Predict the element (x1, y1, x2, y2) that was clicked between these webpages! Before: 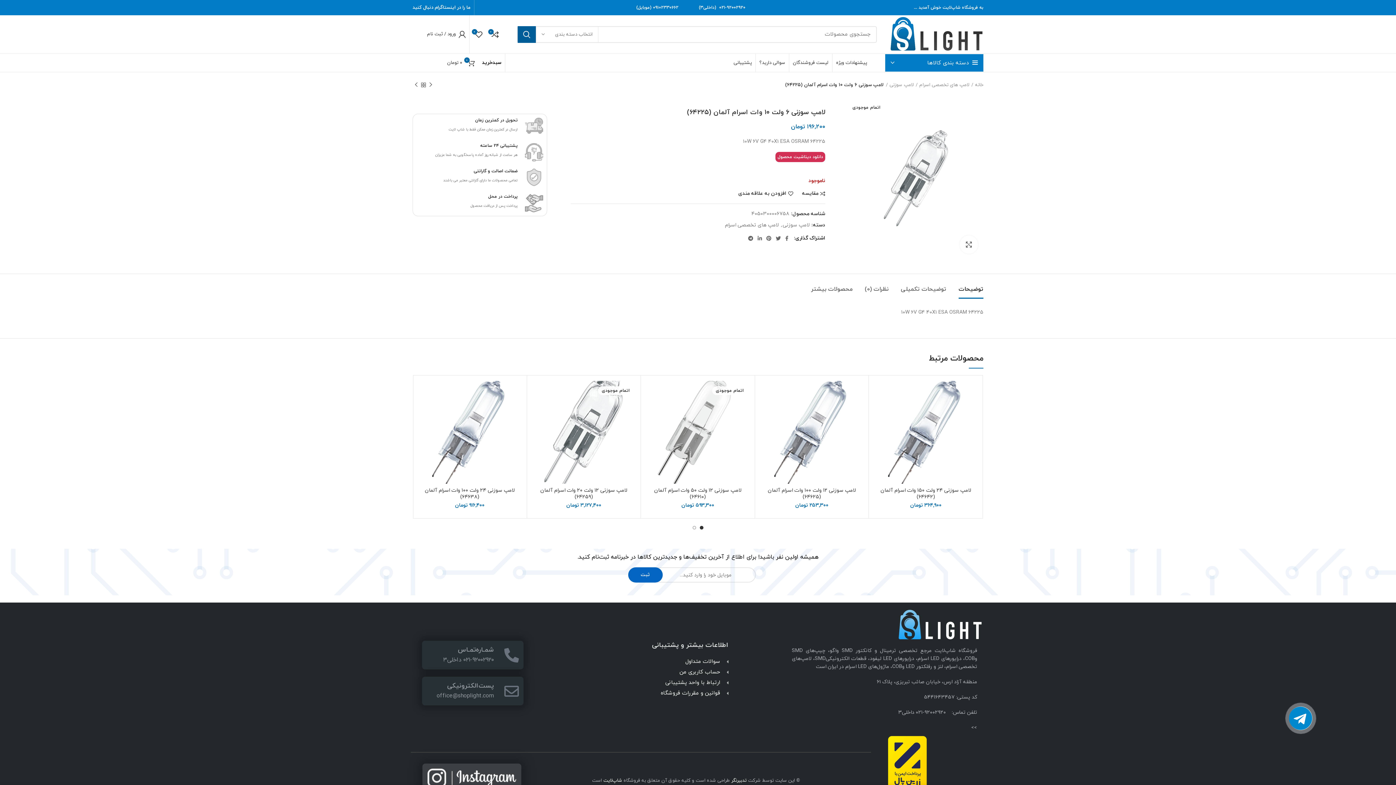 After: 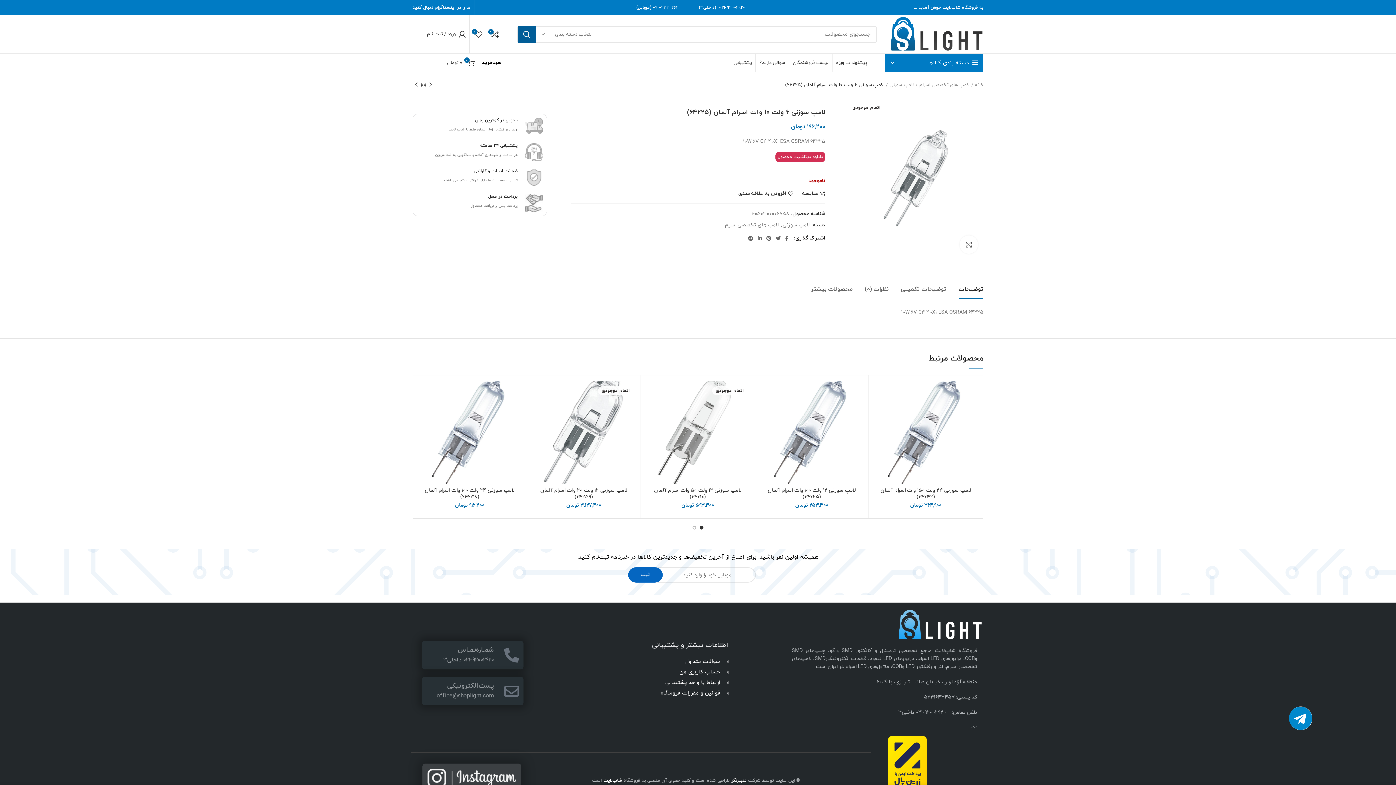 Action: label:  09102330662 (موبایل)  bbox: (635, 4, 680, 10)